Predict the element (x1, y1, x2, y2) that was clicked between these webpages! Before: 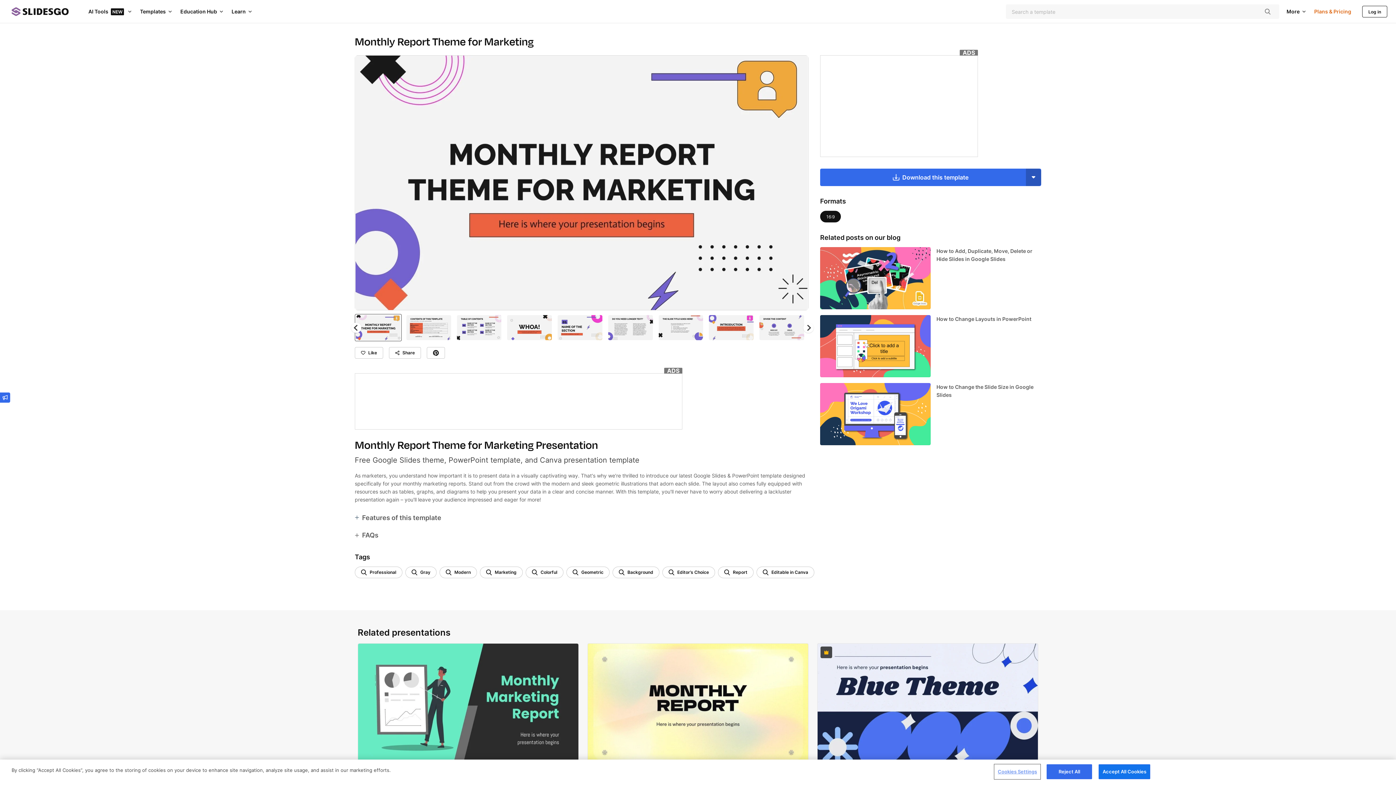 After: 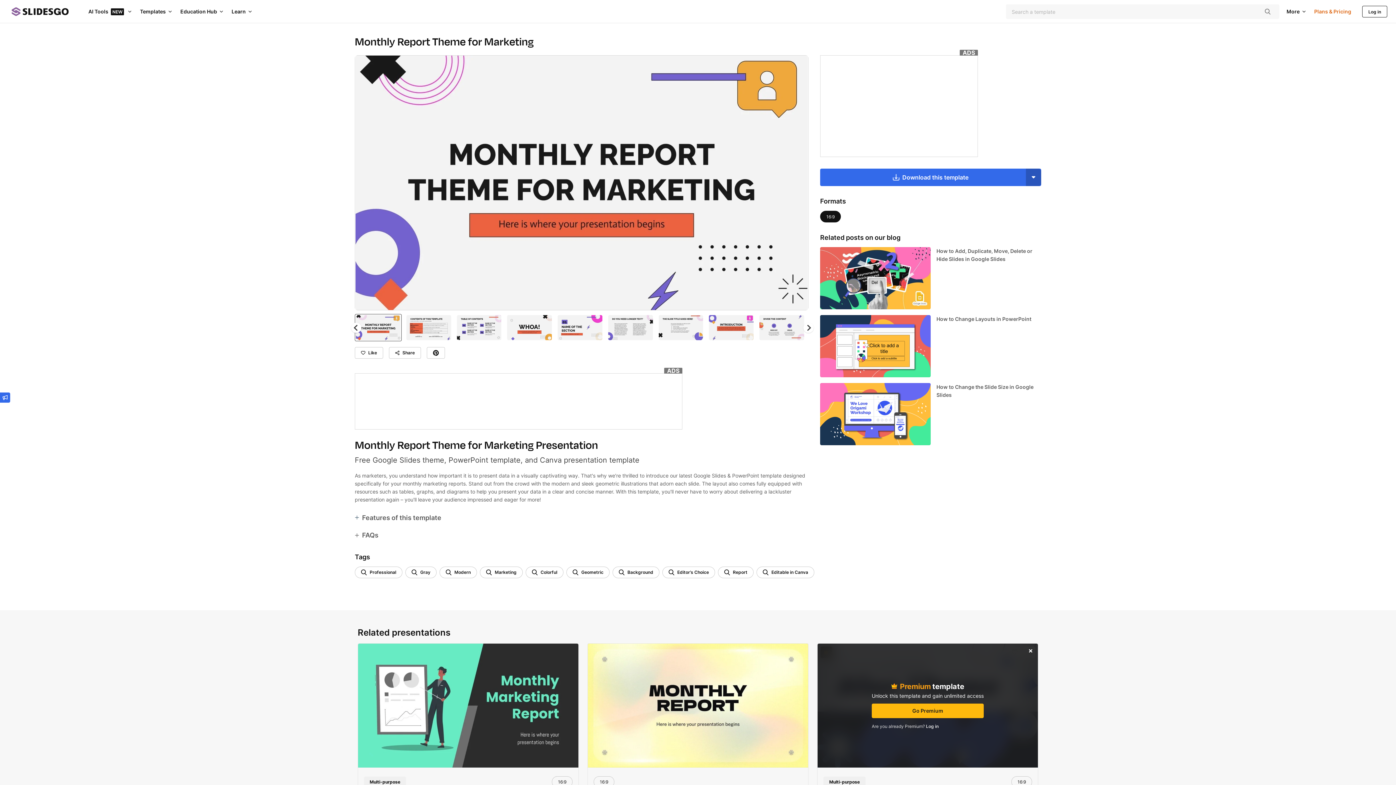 Action: bbox: (1023, 646, 1035, 658) label: Download